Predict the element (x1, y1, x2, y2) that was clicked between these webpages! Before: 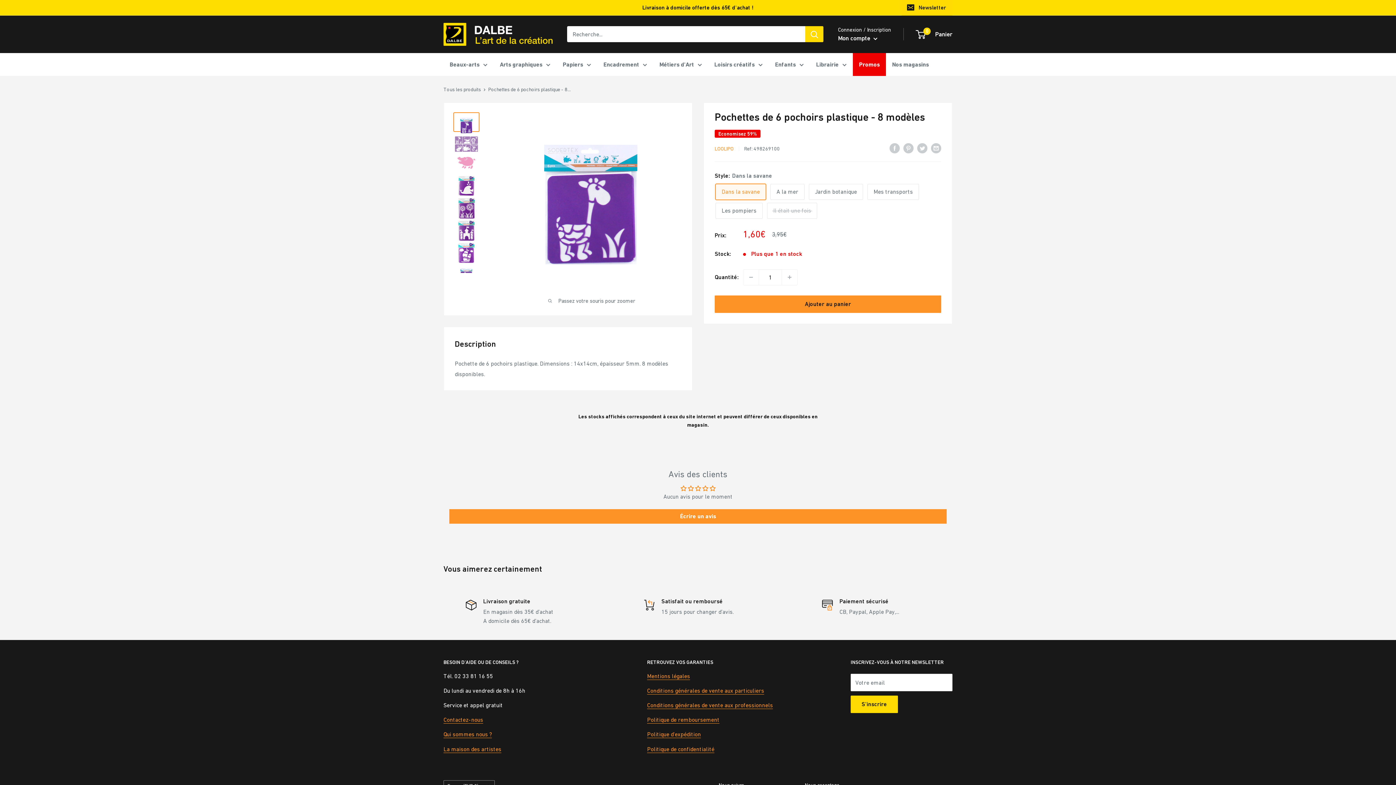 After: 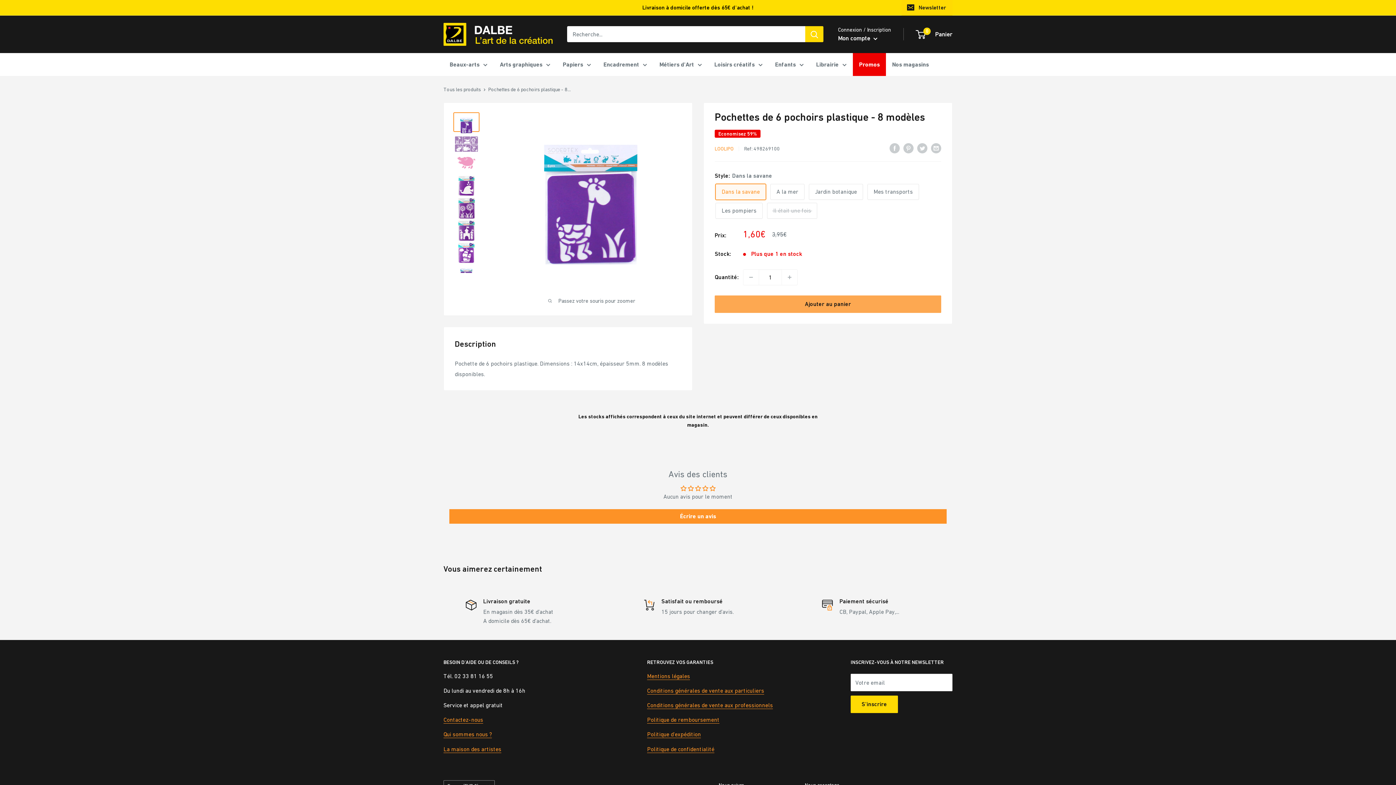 Action: label: Ajouter au panier bbox: (714, 295, 941, 313)